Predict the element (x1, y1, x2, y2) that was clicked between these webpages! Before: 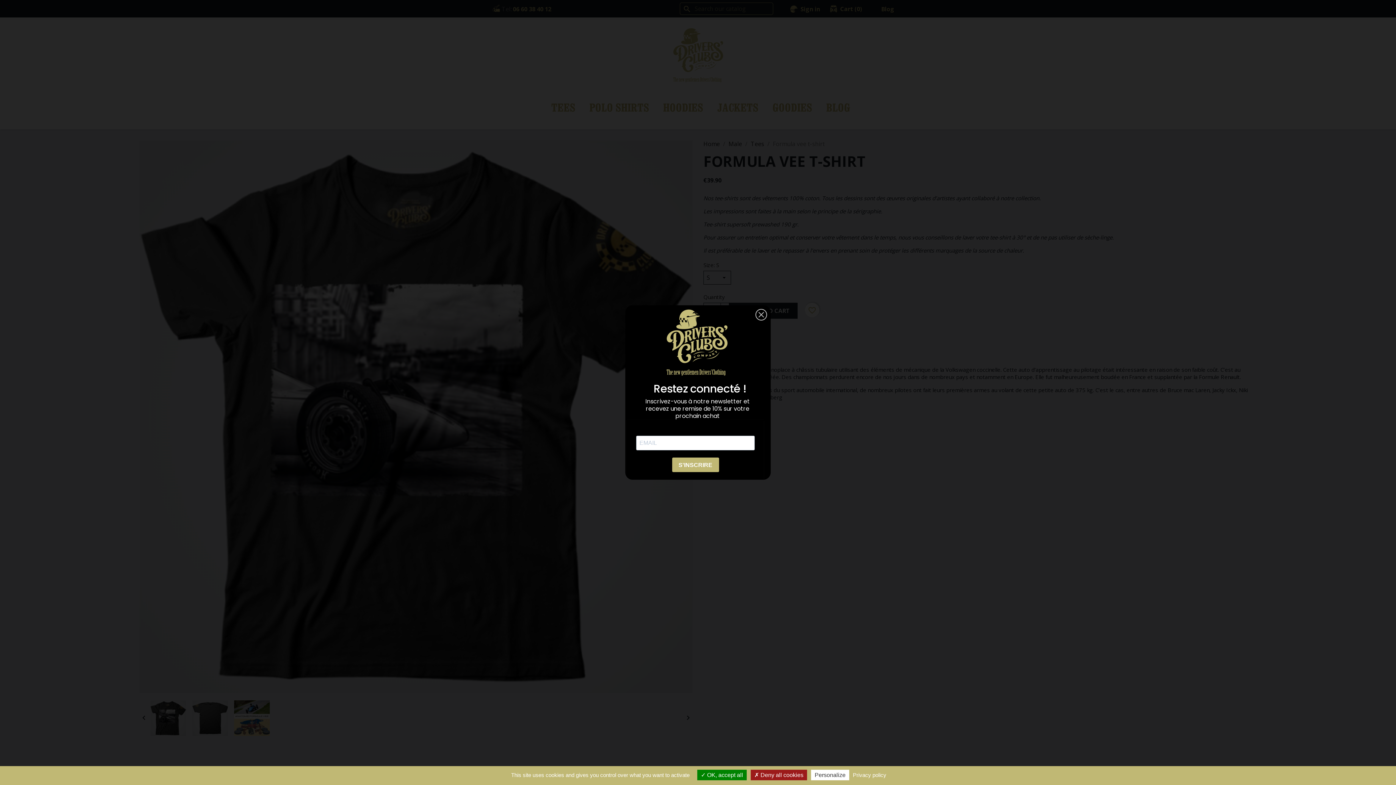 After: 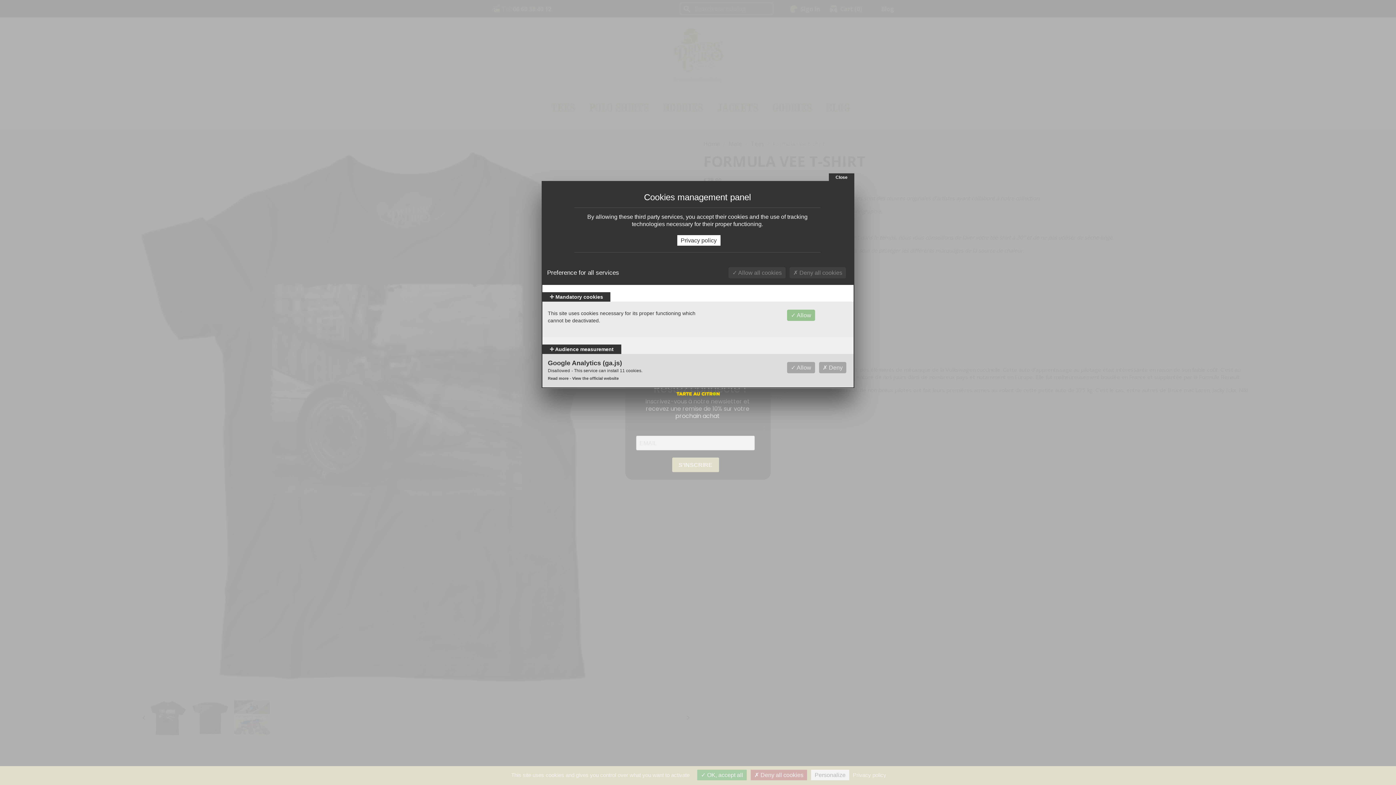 Action: label: Personalize (modal window) bbox: (811, 770, 849, 780)